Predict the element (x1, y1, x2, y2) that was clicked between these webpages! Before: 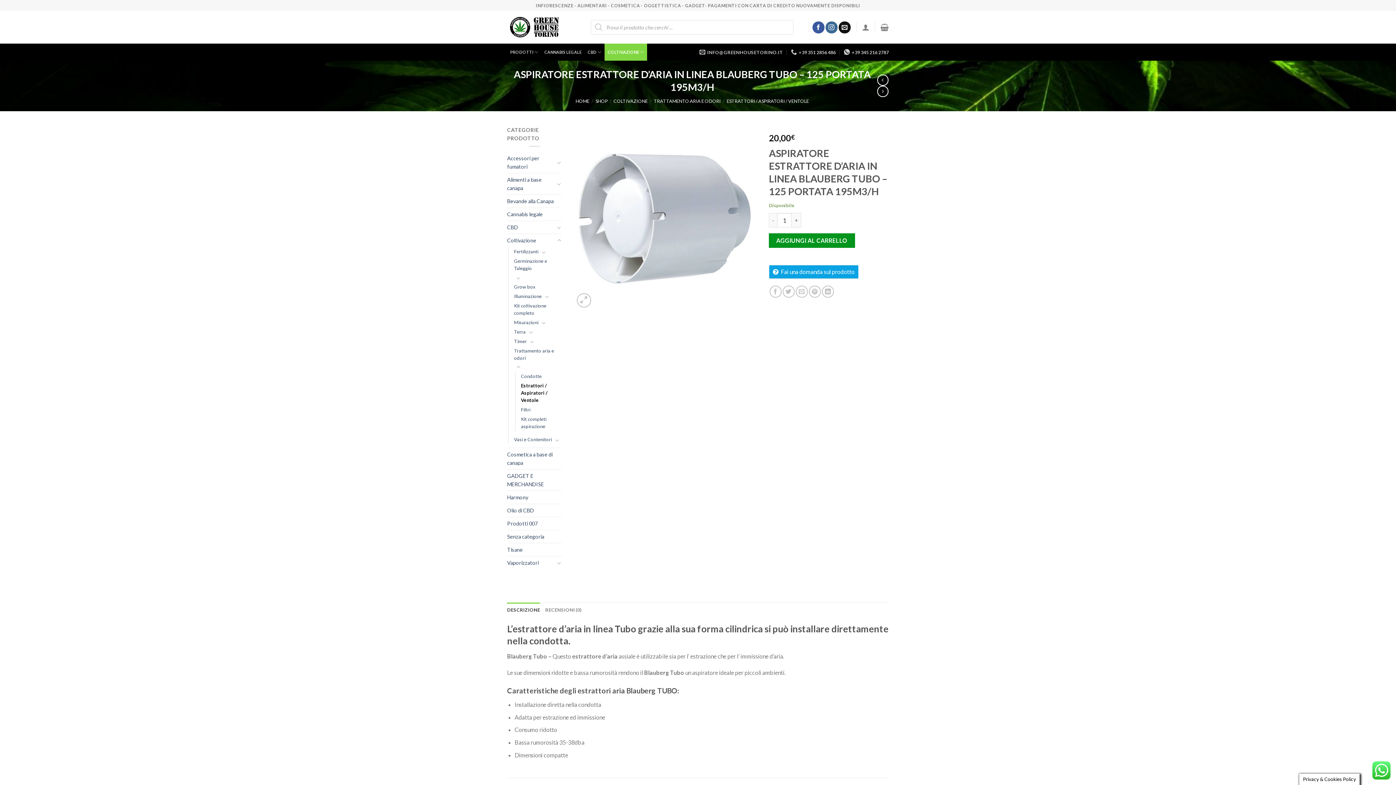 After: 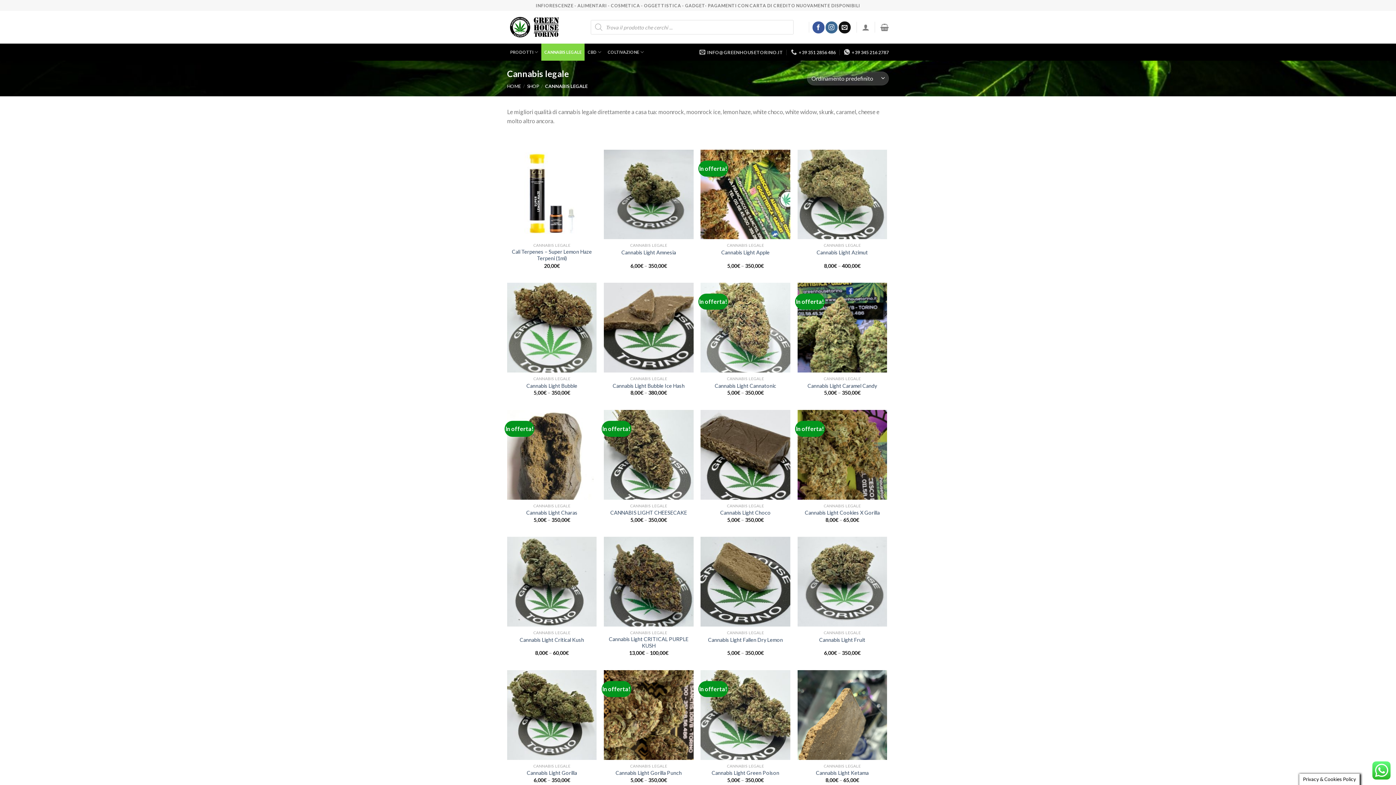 Action: bbox: (541, 43, 584, 60) label: CANNABIS LEGALE